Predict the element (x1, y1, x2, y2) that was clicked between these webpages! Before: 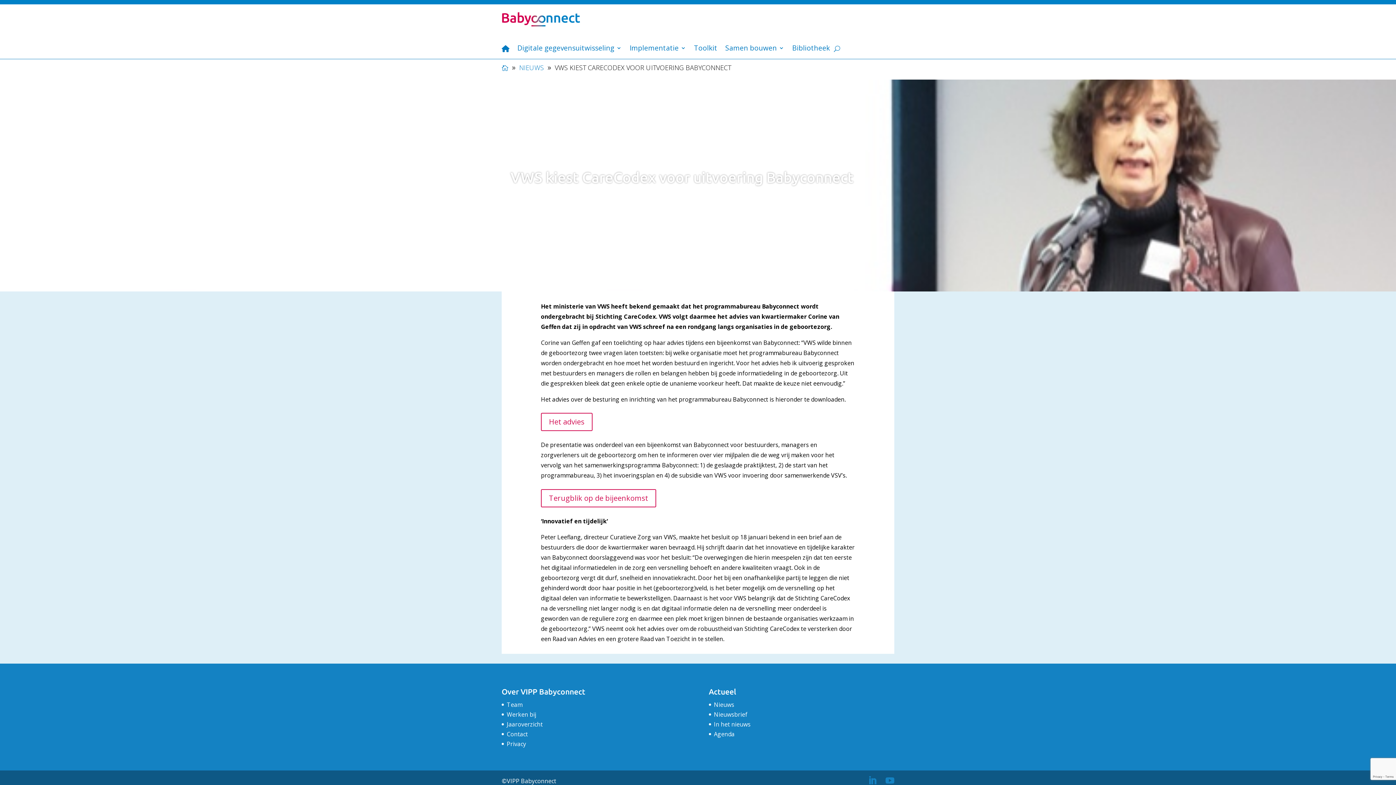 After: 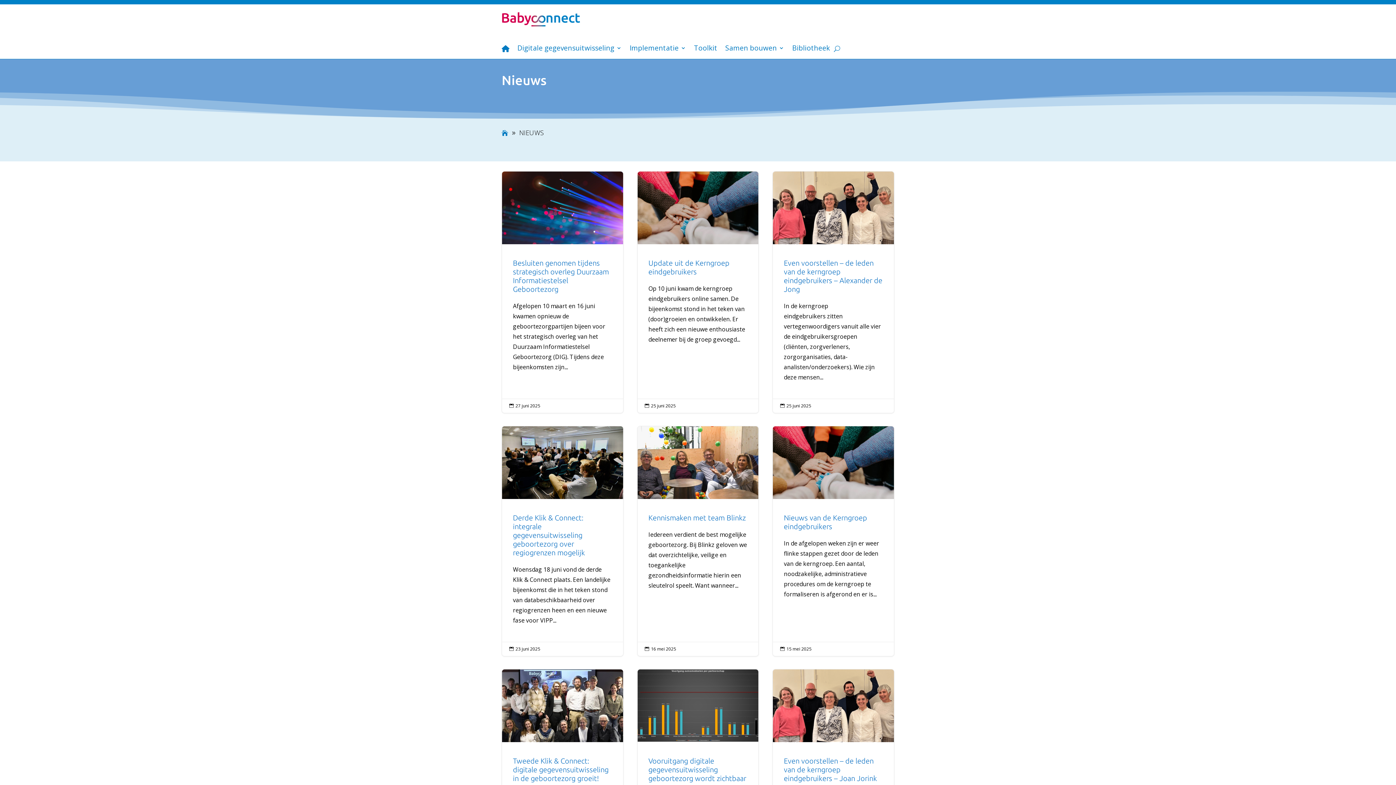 Action: bbox: (519, 63, 546, 71) label: NIEUWS